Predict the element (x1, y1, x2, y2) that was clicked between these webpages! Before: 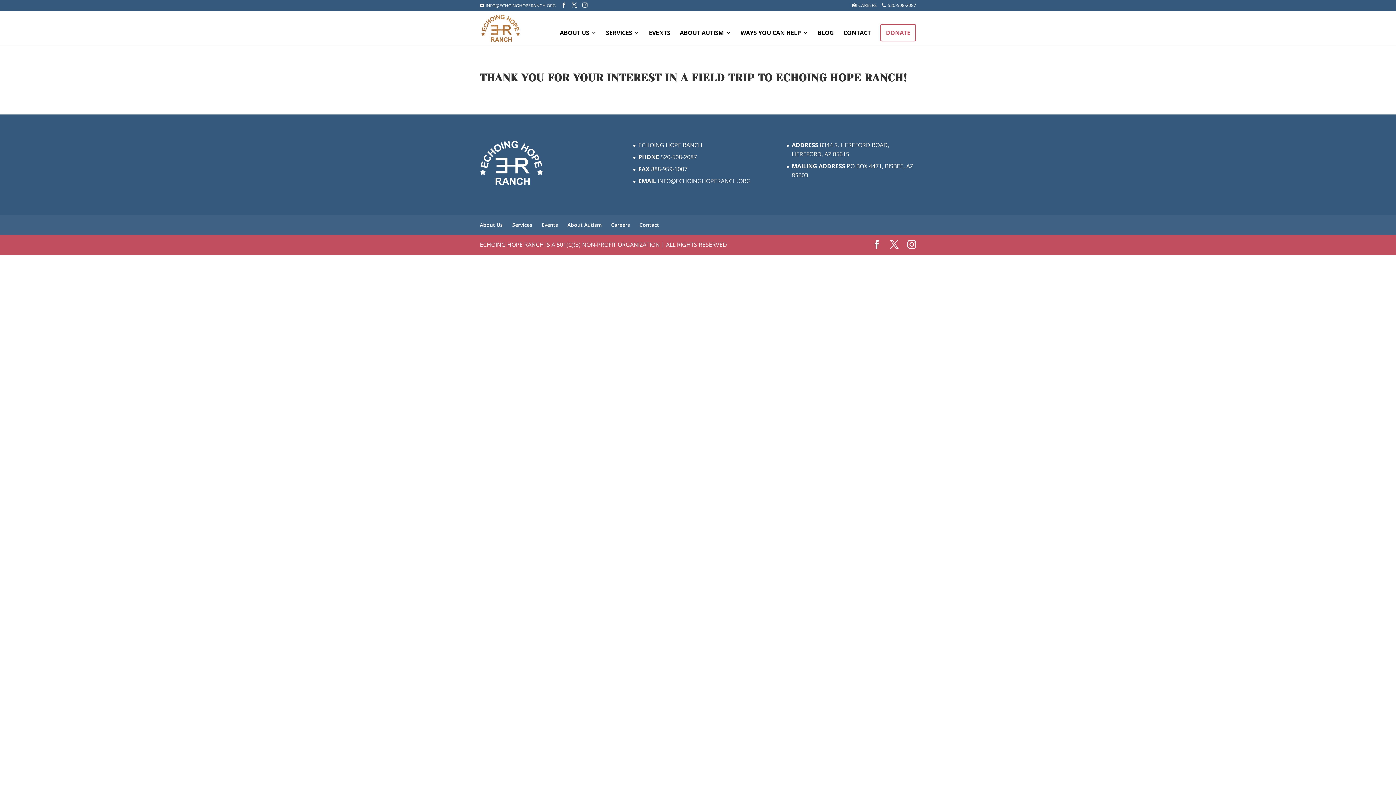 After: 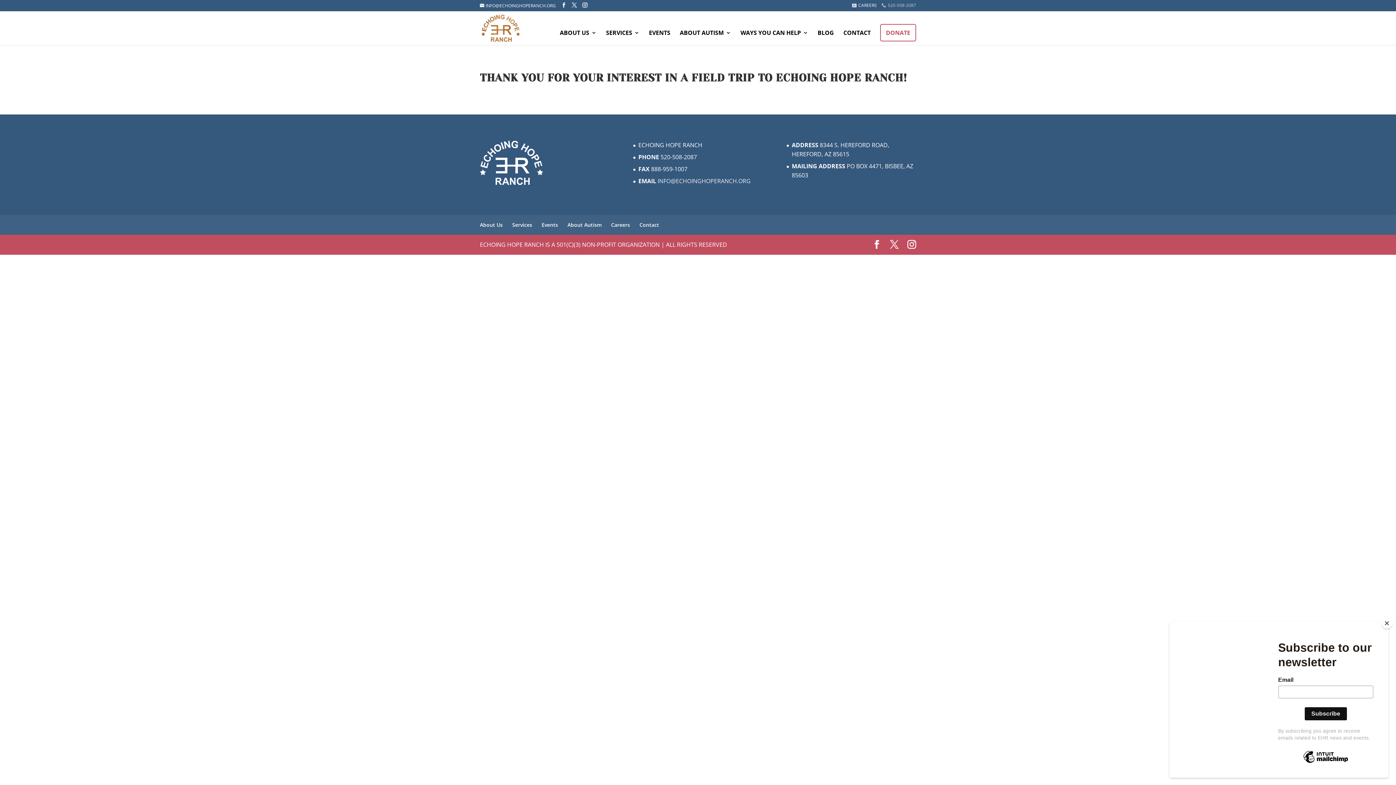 Action: label: 520-508-2087 bbox: (883, 3, 916, 10)